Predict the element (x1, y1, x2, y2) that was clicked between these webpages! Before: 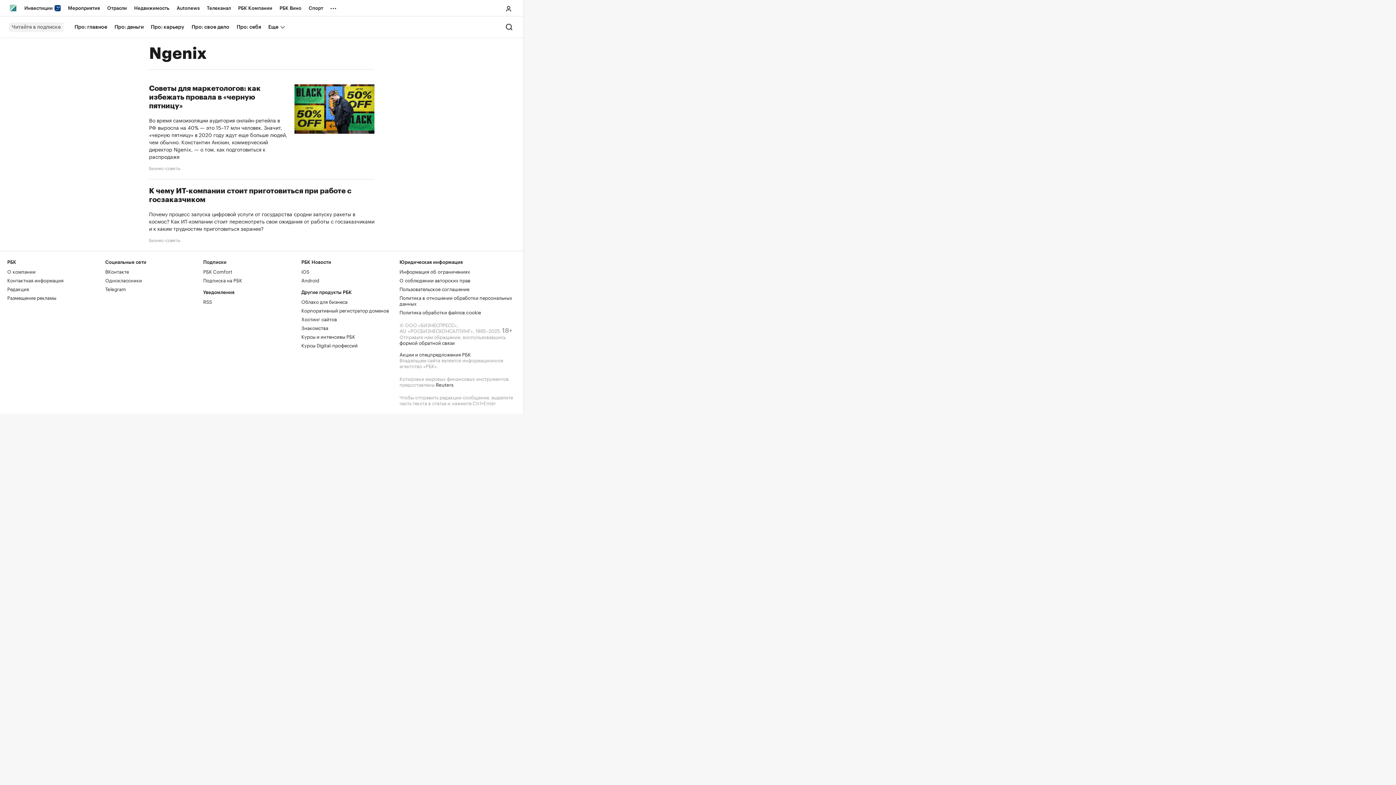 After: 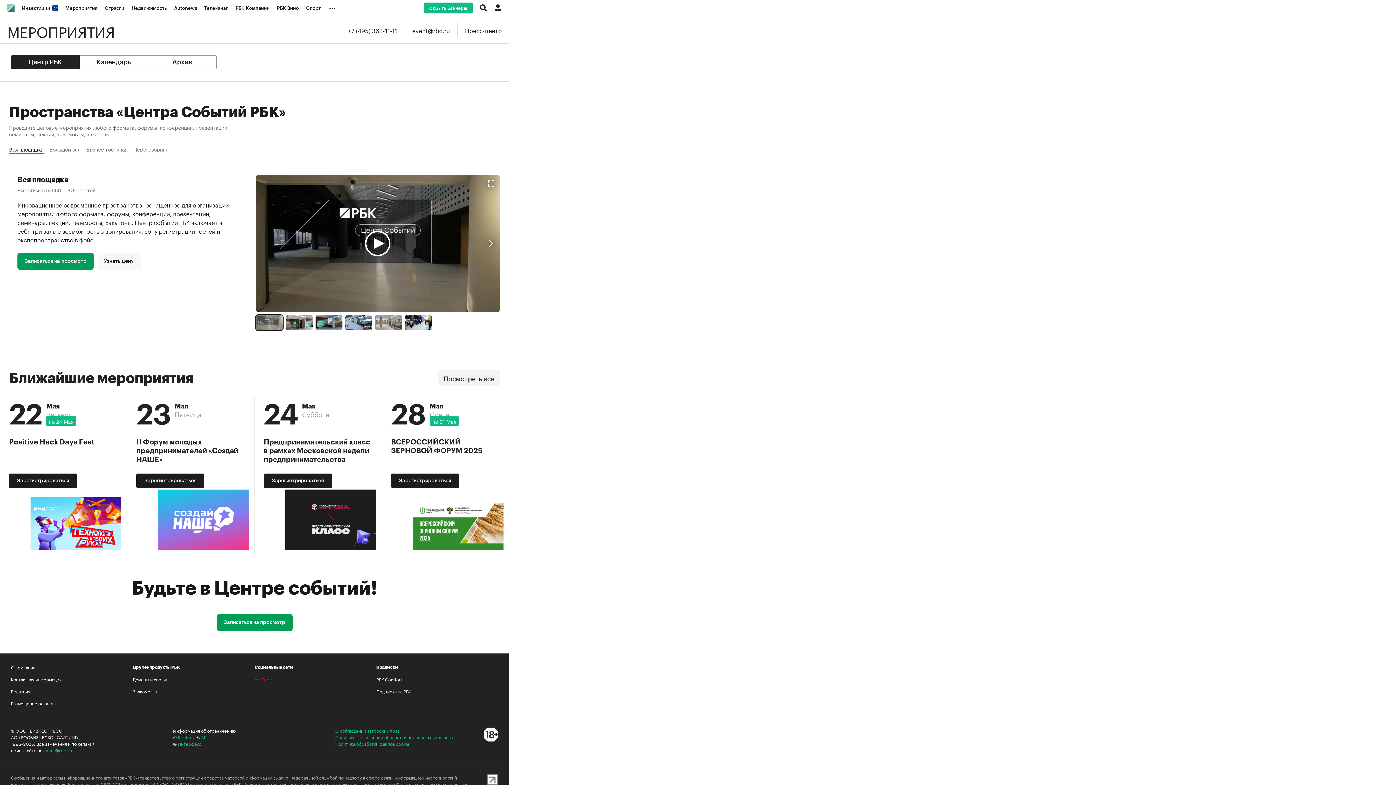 Action: label: Мероприятия bbox: (64, 0, 103, 16)